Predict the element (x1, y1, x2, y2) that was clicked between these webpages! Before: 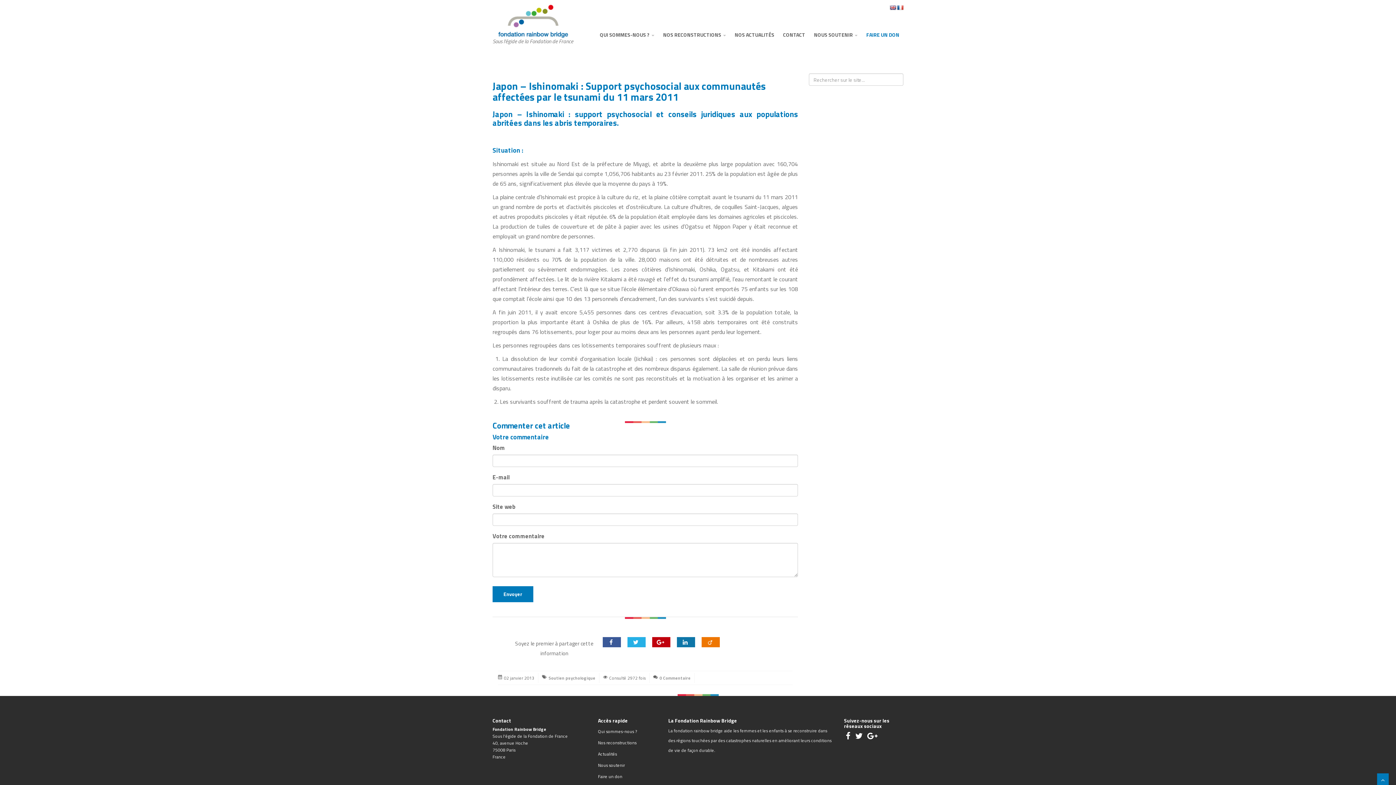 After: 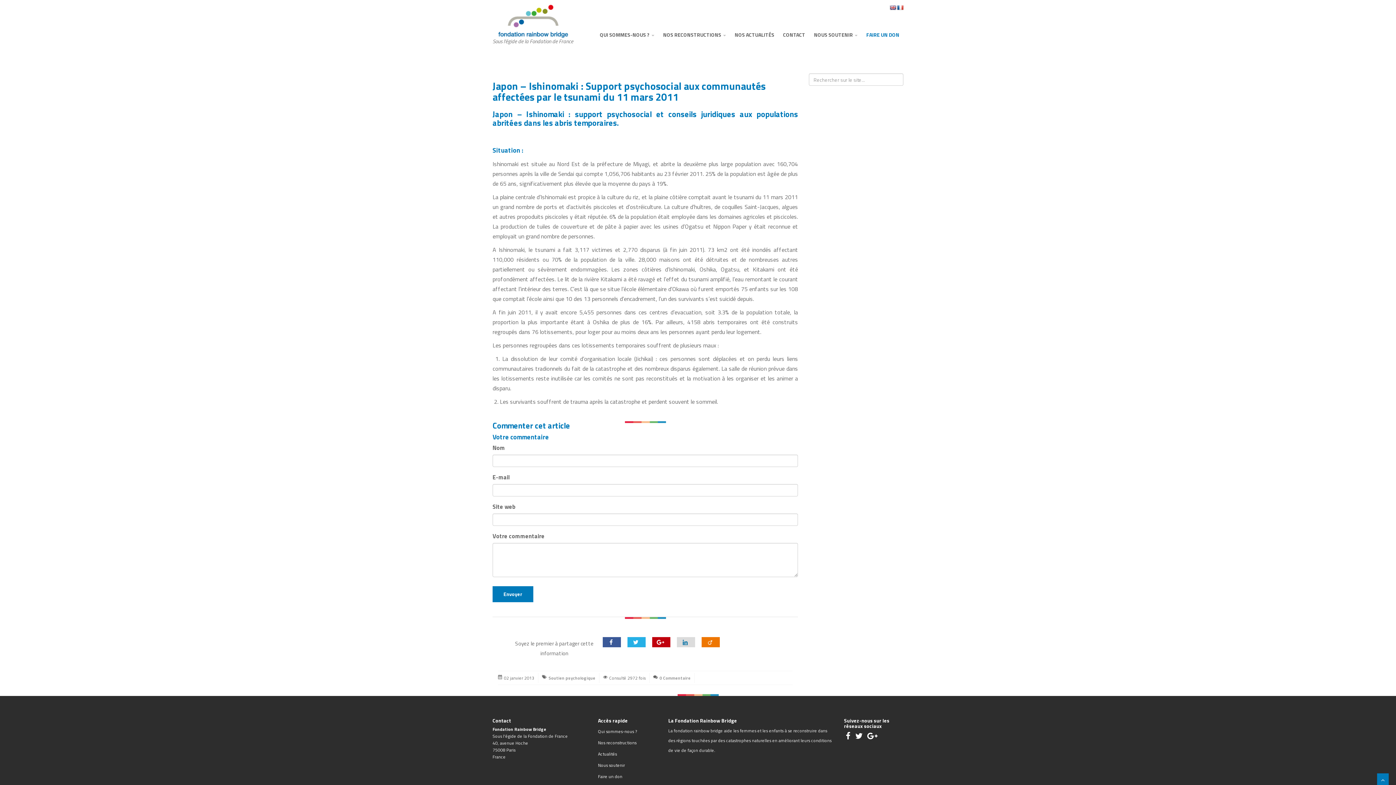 Action: bbox: (677, 637, 695, 647)